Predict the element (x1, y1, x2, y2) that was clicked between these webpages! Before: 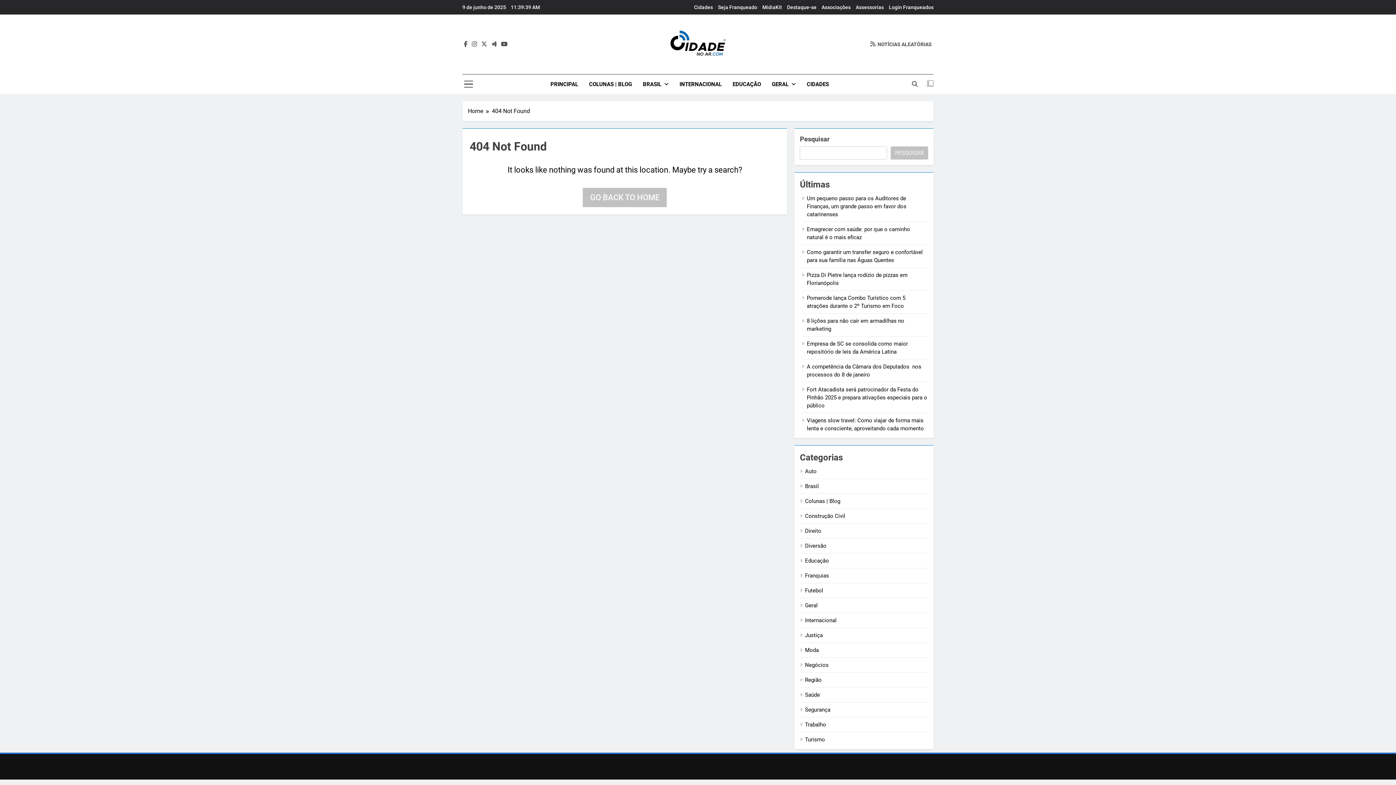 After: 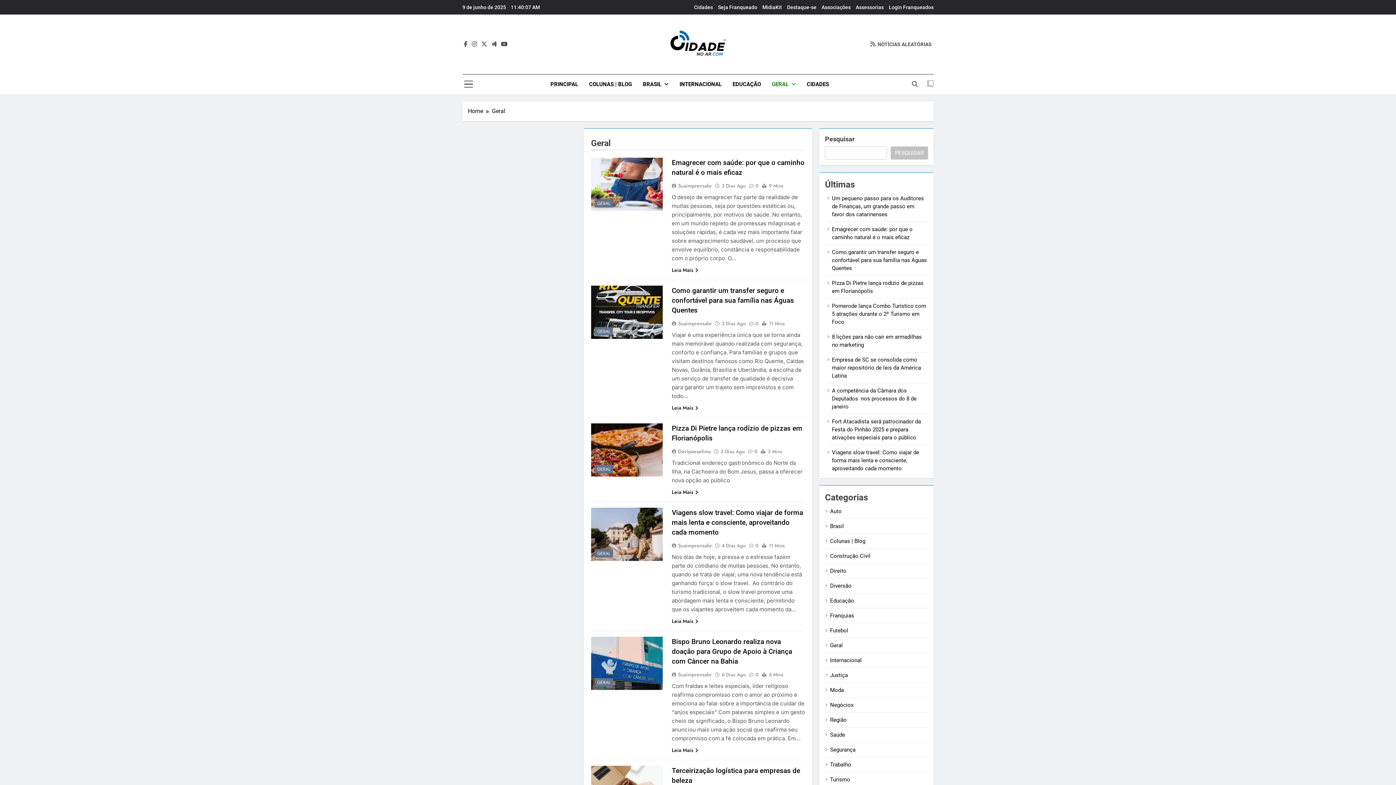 Action: label: Geral bbox: (805, 602, 817, 608)